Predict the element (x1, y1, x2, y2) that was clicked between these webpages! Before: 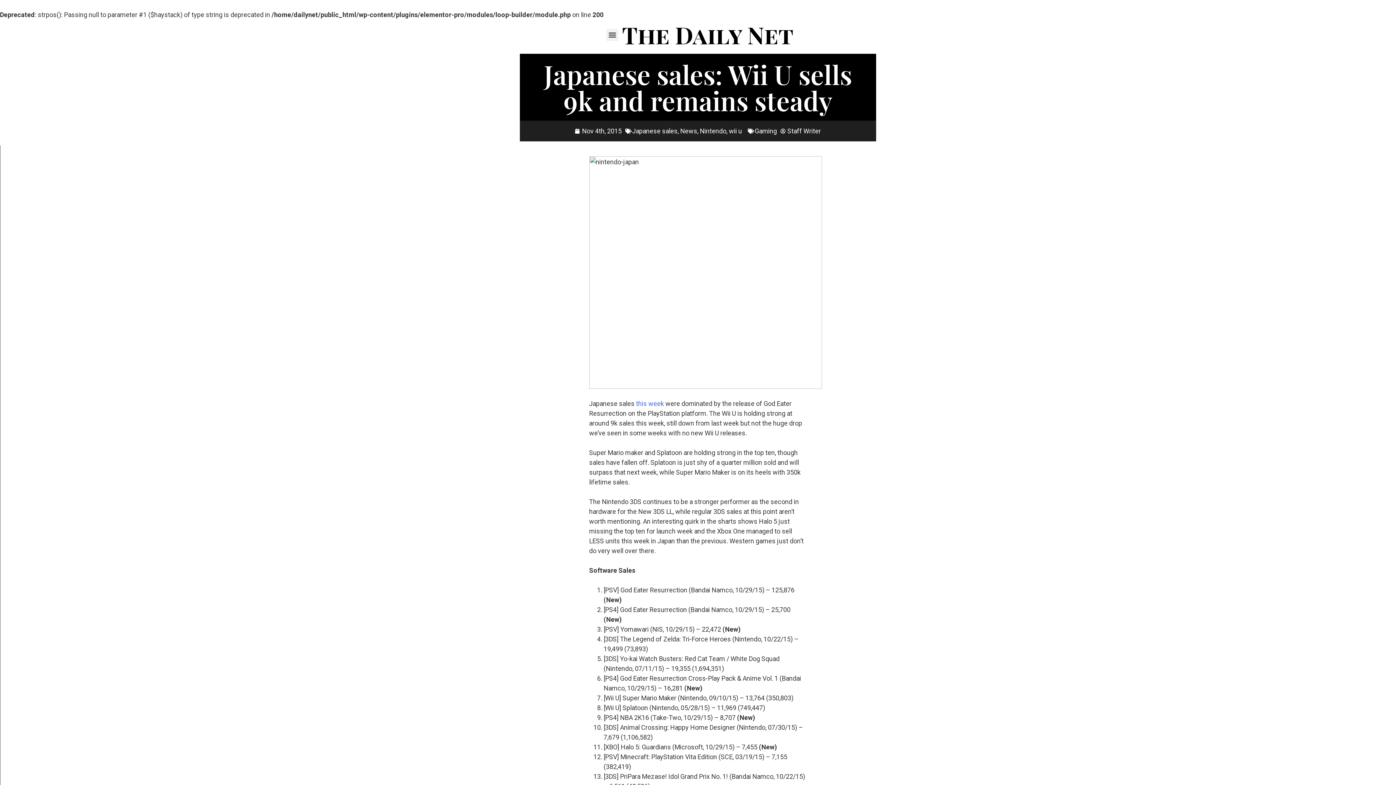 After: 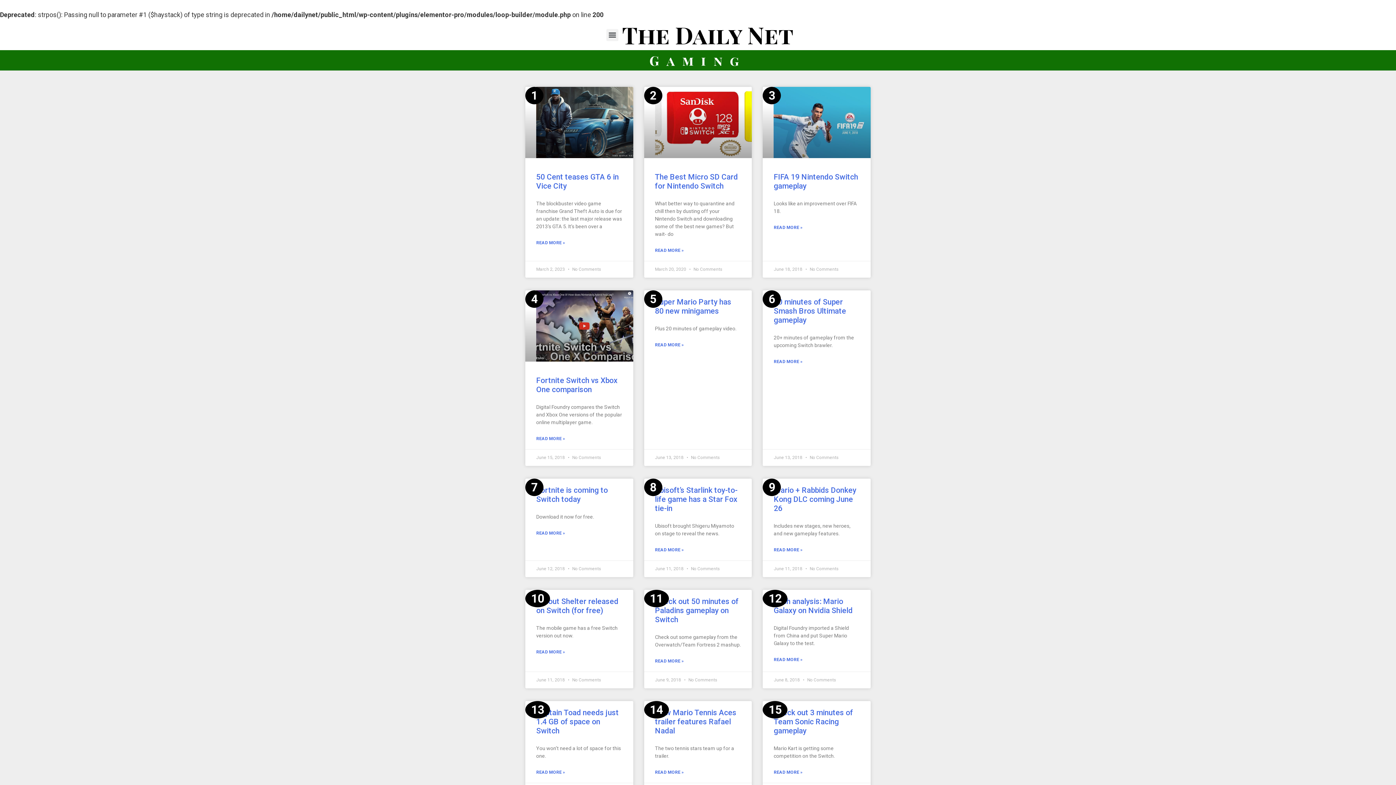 Action: bbox: (754, 127, 777, 134) label: Gaming